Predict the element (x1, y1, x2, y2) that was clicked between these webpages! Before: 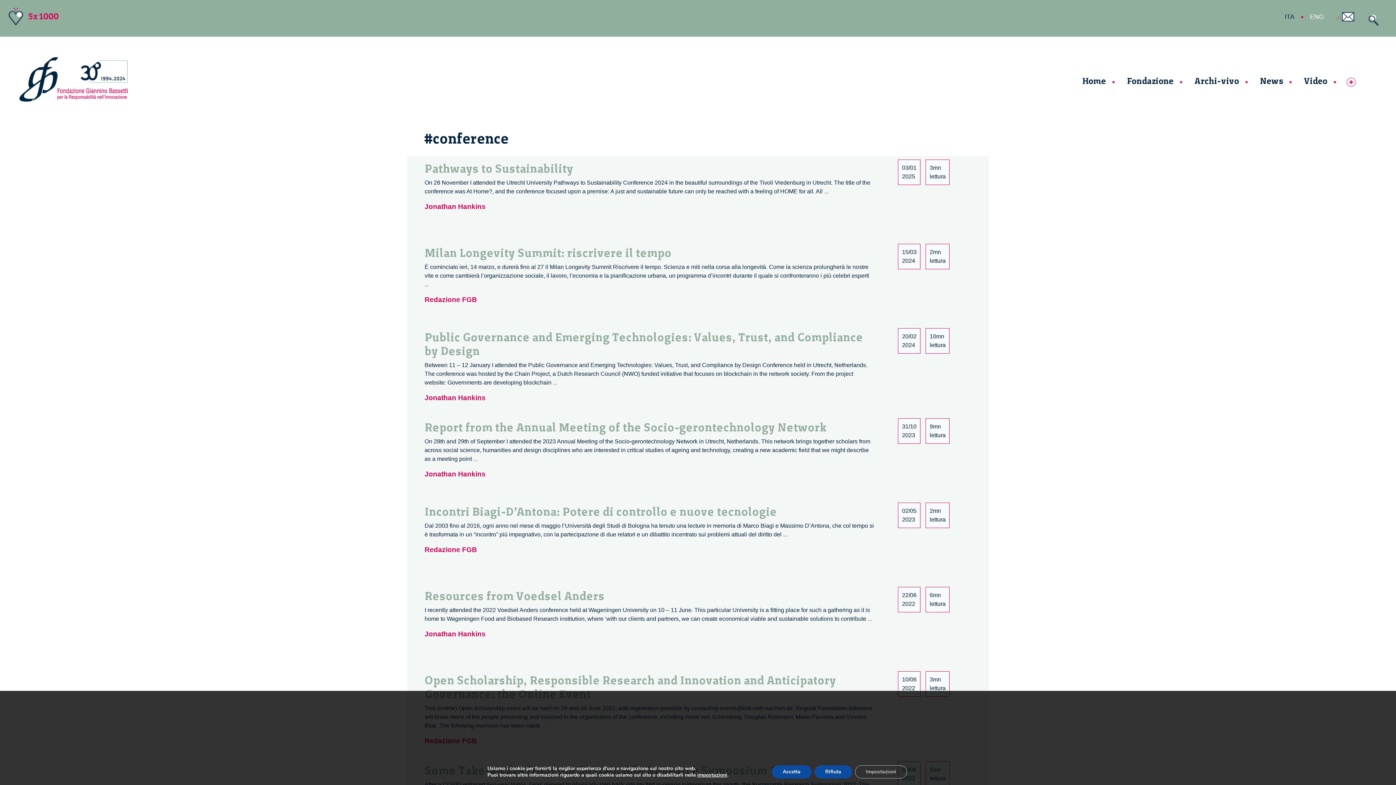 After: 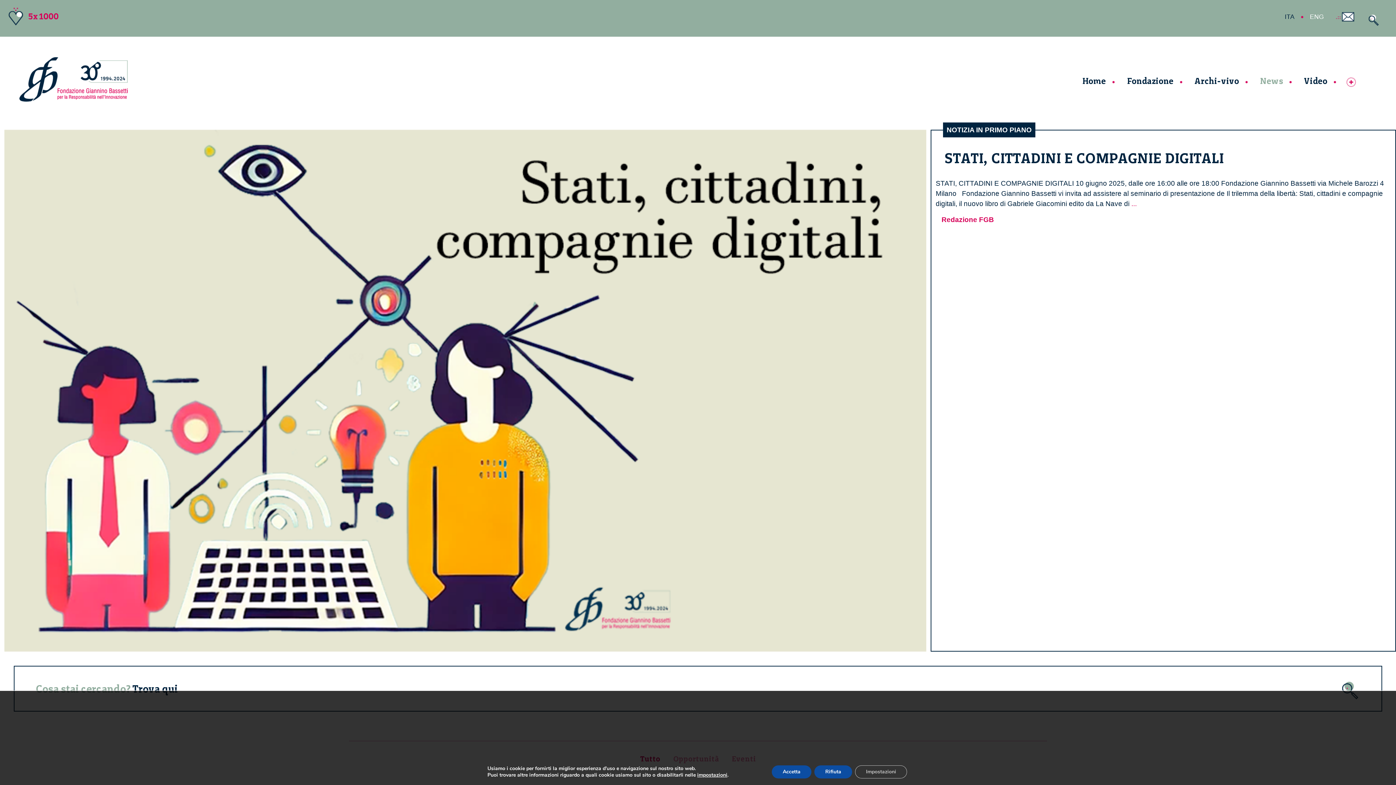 Action: bbox: (1257, 71, 1301, 90) label: News